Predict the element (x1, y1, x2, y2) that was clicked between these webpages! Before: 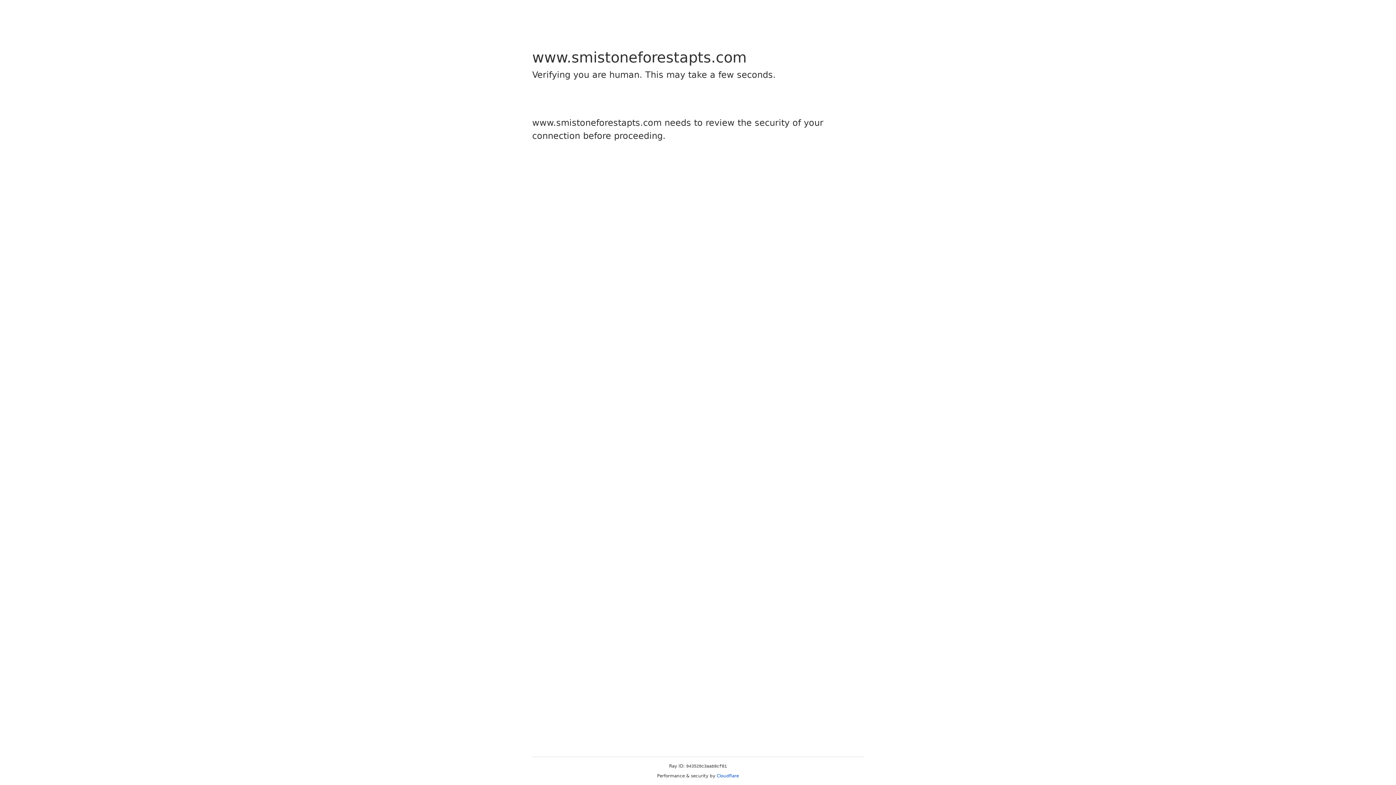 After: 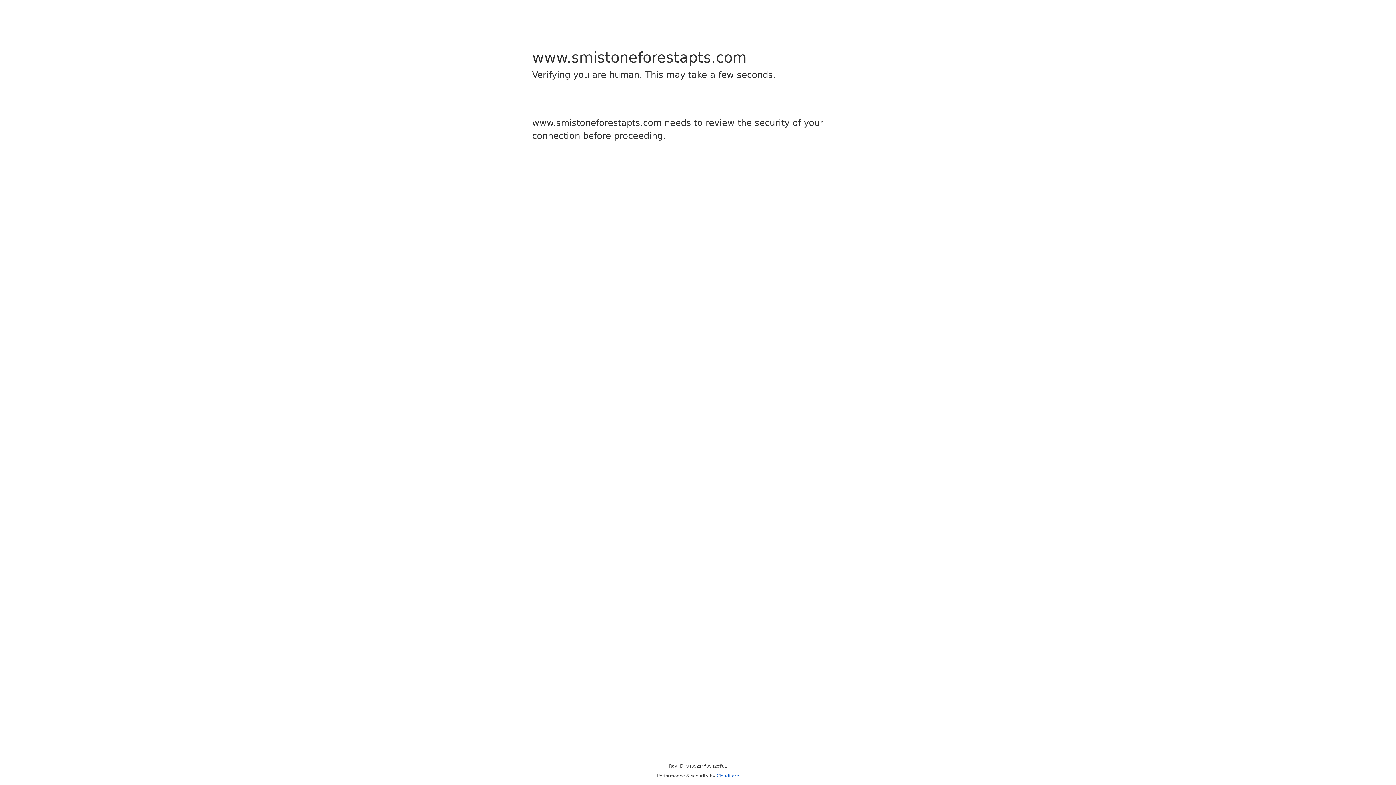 Action: bbox: (716, 773, 739, 778) label: Cloudflare